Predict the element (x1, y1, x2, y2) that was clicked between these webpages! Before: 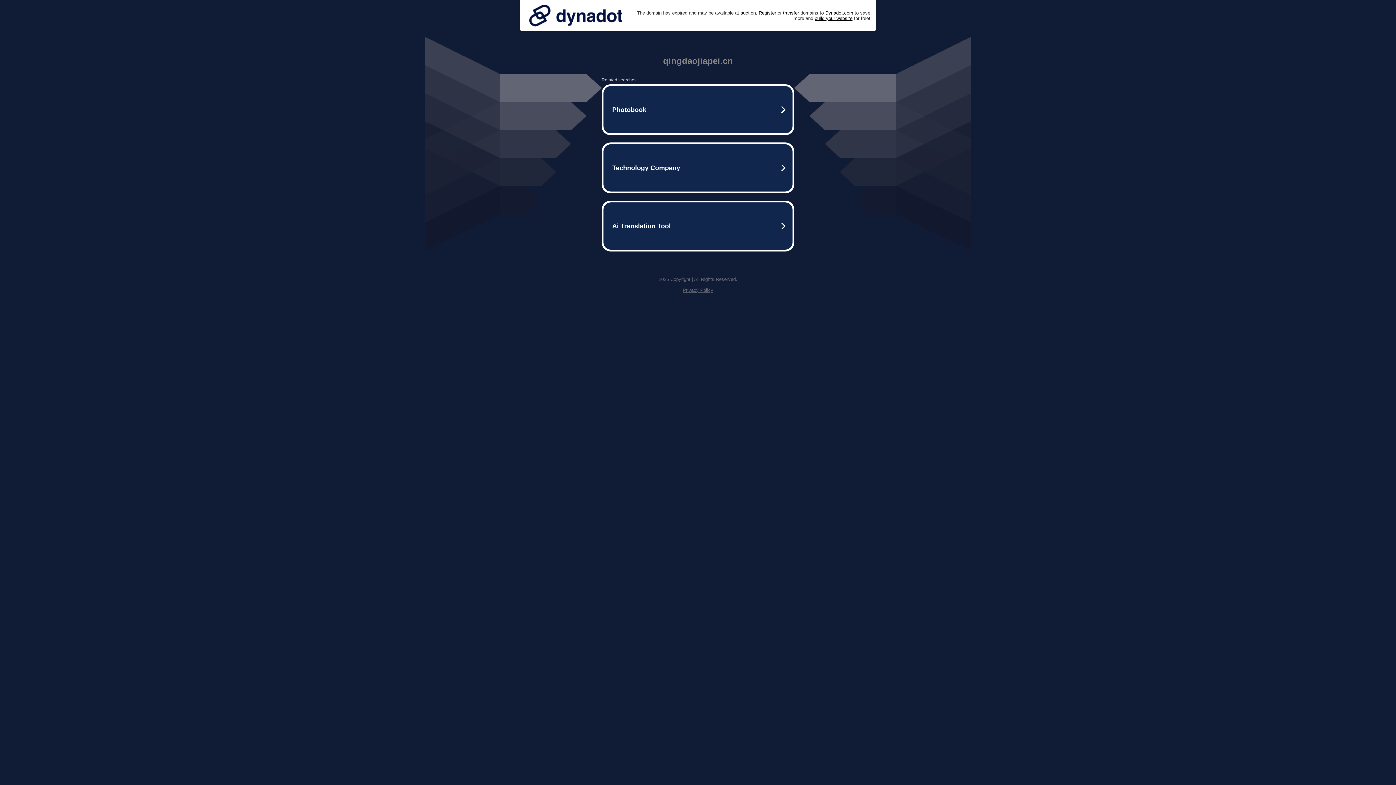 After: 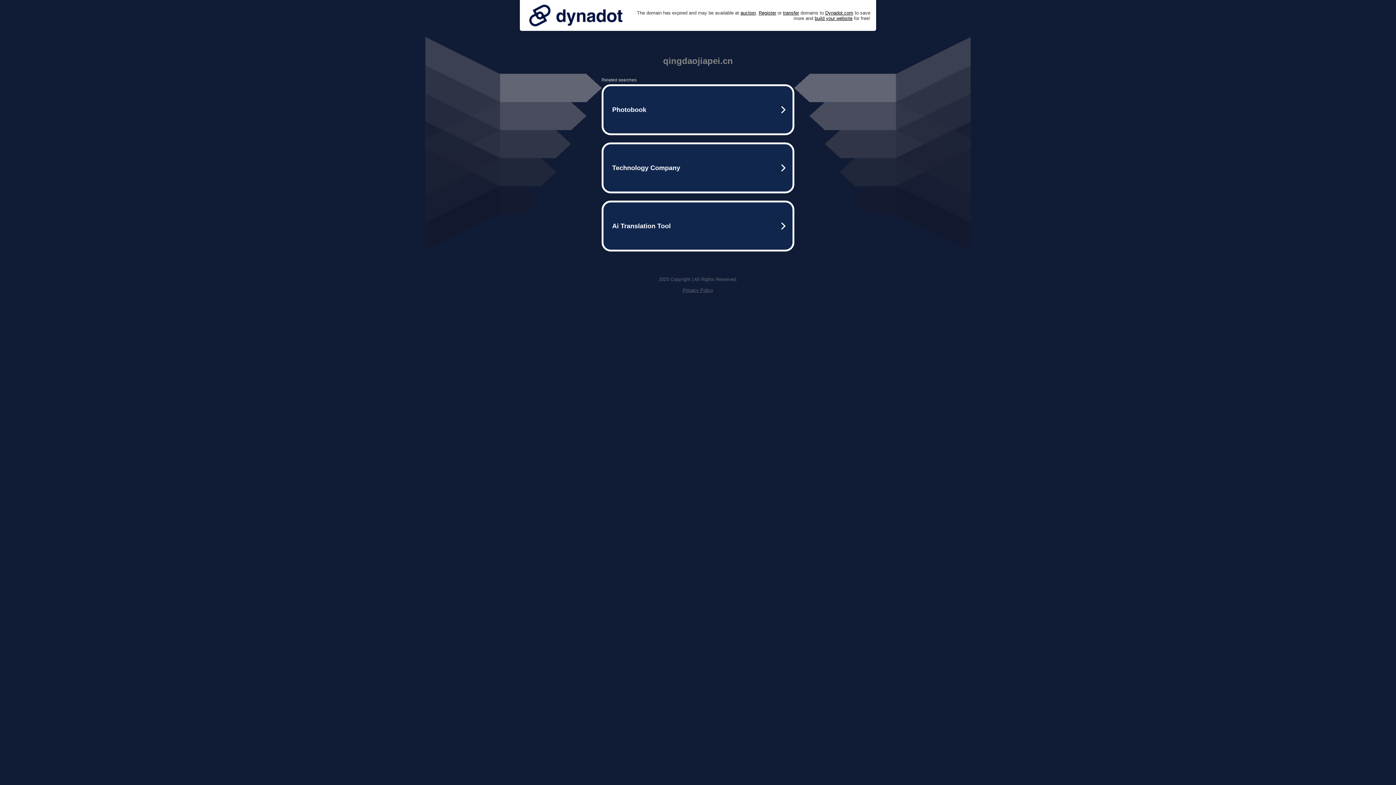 Action: bbox: (525, 0, 626, 30)